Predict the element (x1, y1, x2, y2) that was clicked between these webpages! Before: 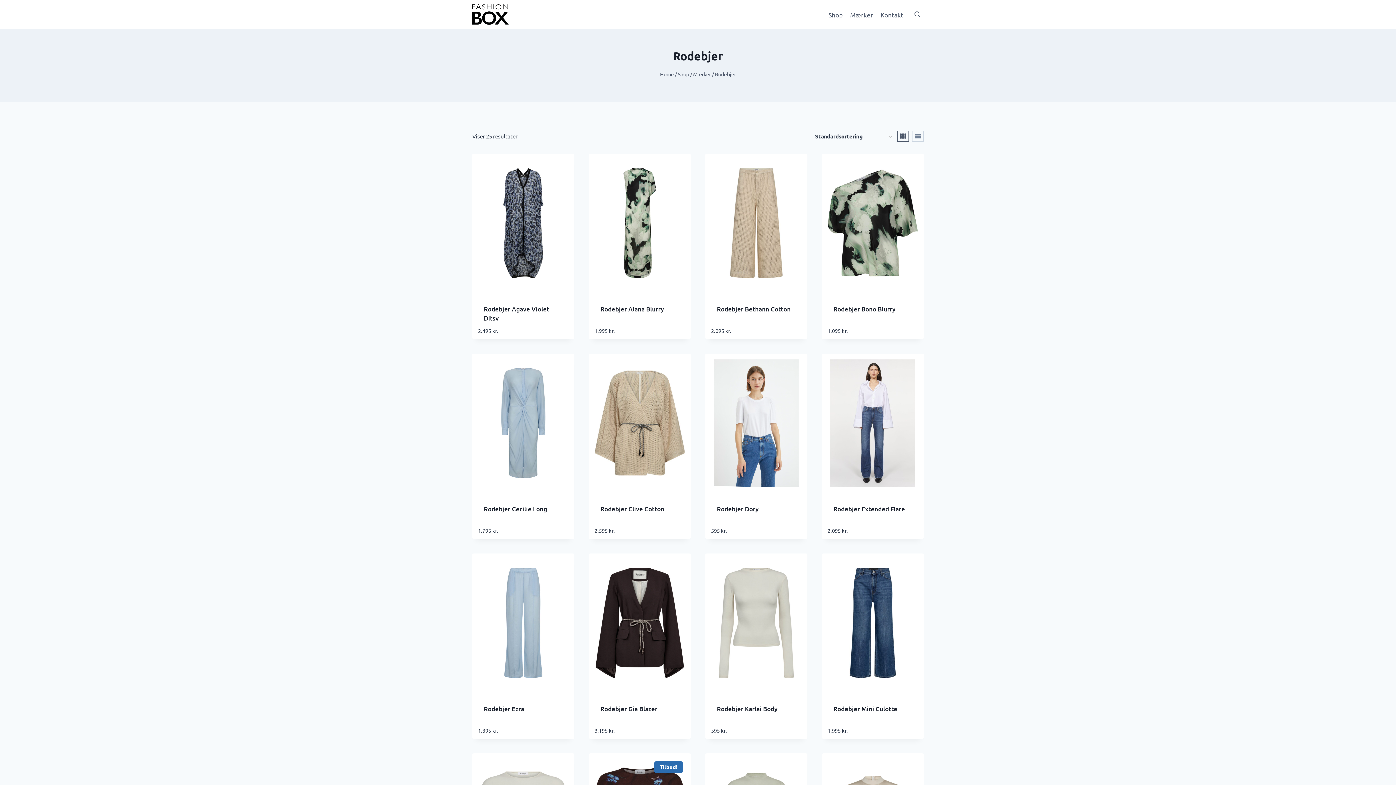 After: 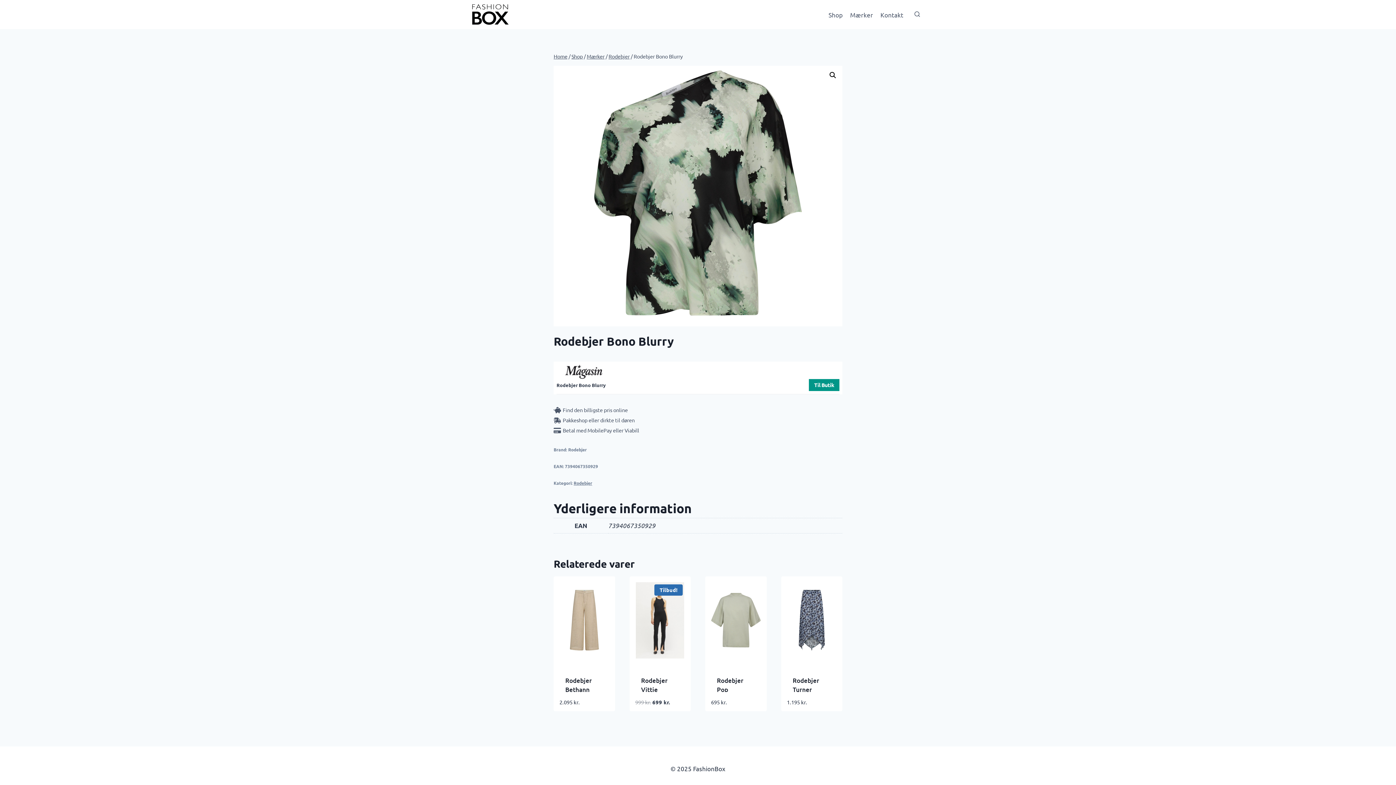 Action: bbox: (827, 159, 918, 287)